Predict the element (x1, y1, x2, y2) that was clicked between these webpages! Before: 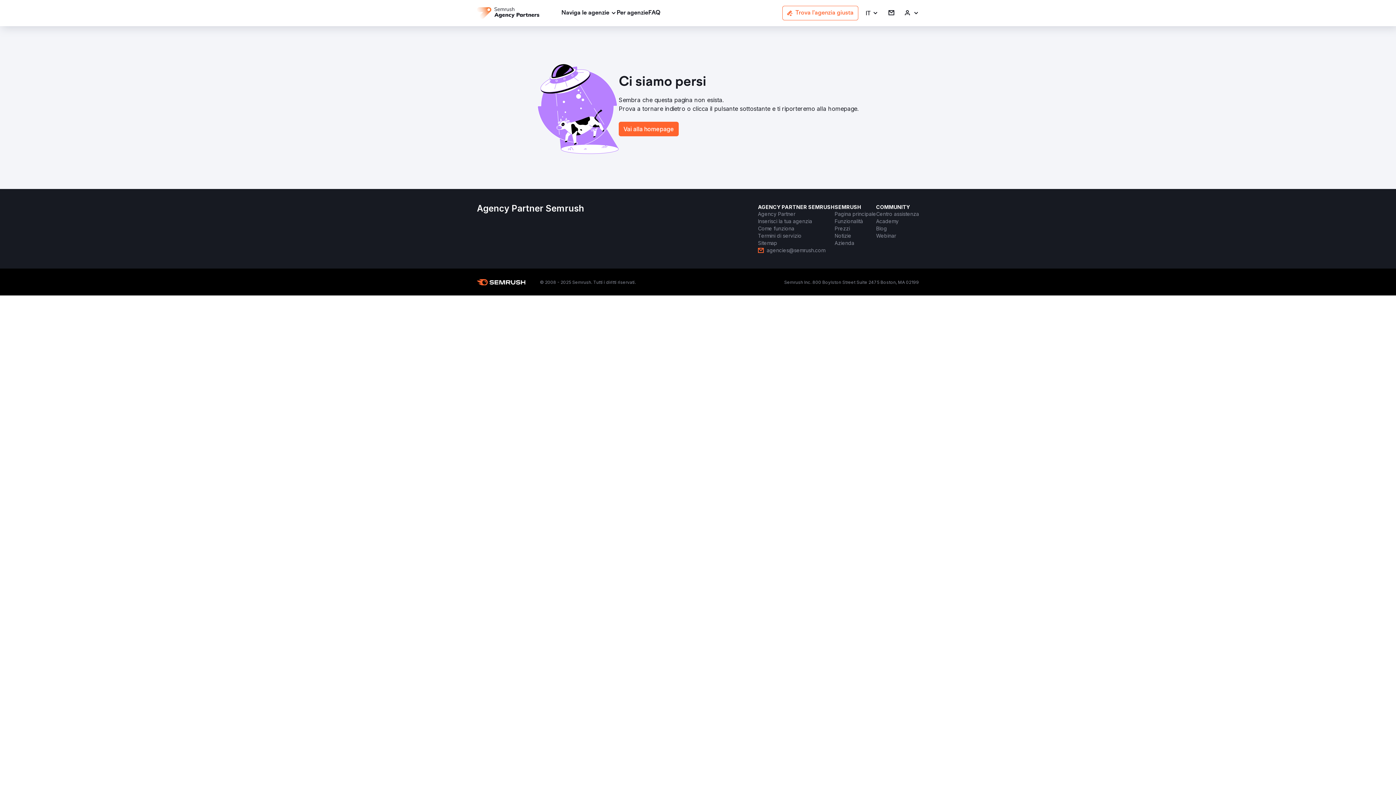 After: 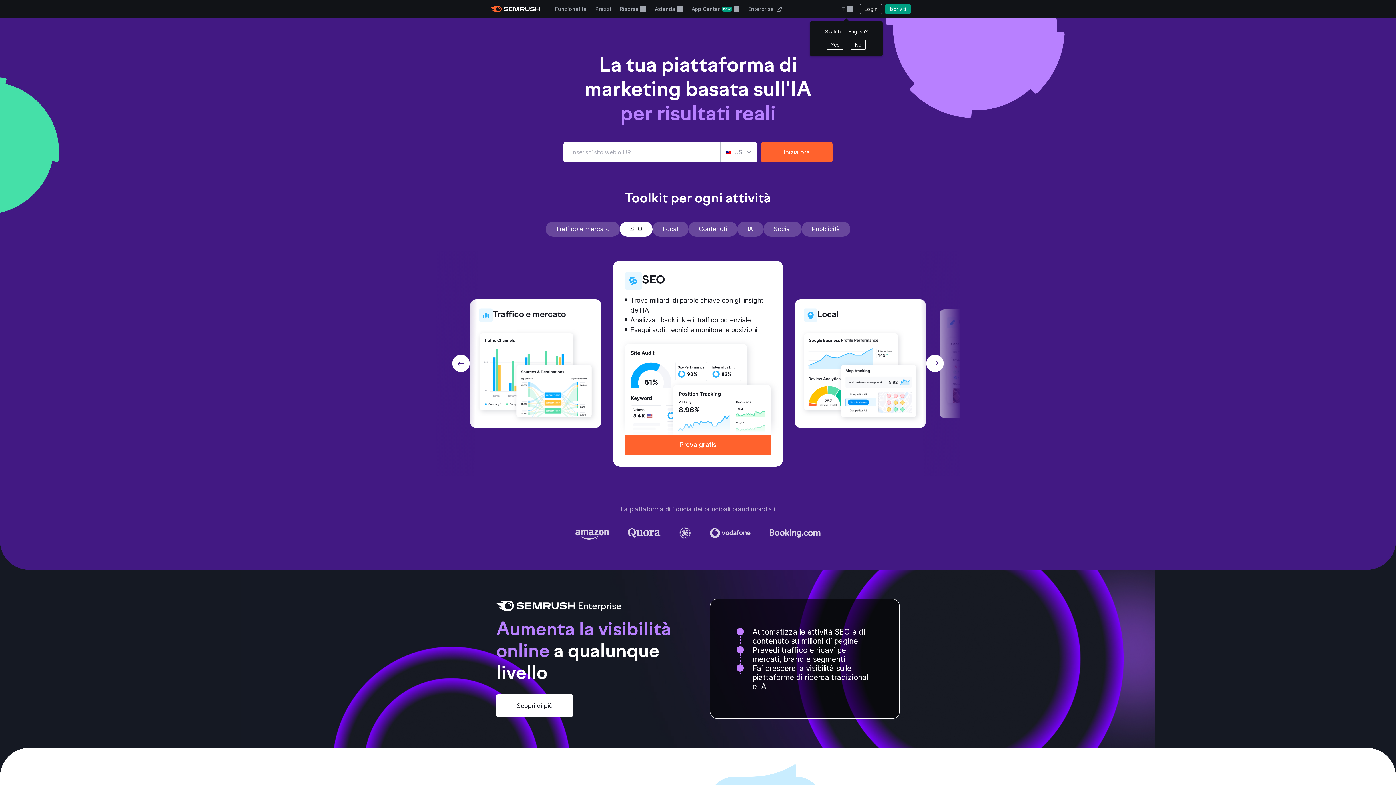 Action: bbox: (834, 210, 876, 217) label: Pagina principale